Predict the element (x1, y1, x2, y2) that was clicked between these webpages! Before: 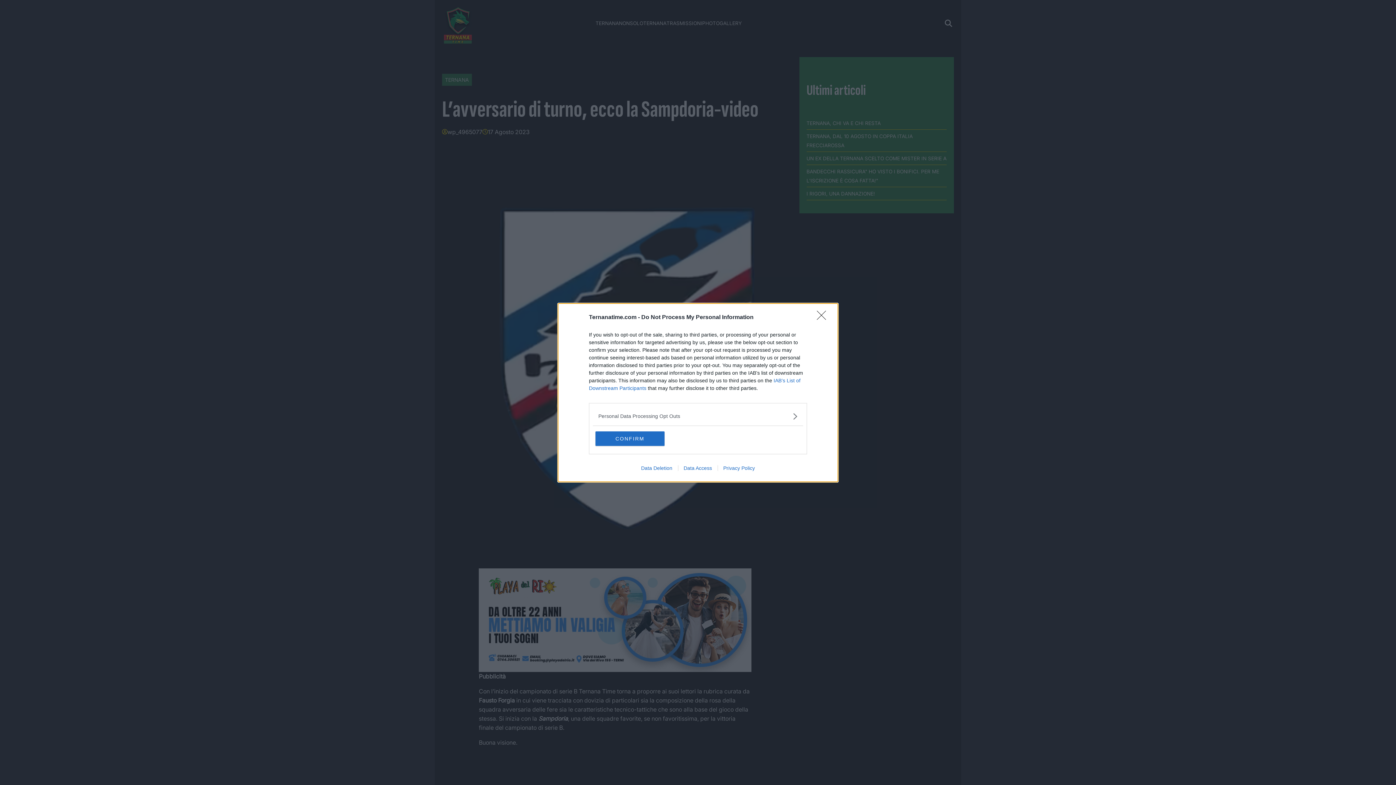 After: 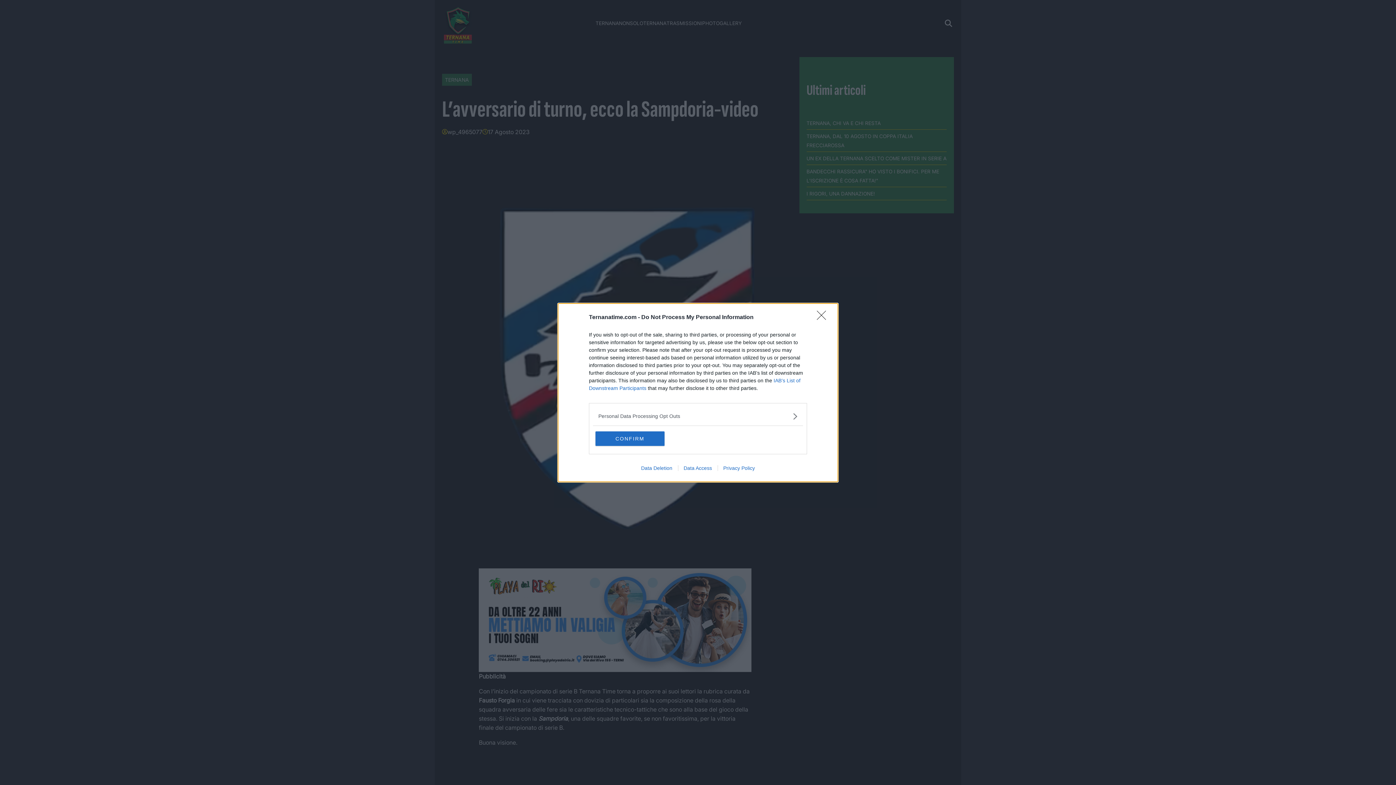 Action: label: Privacy Policy bbox: (717, 465, 760, 471)